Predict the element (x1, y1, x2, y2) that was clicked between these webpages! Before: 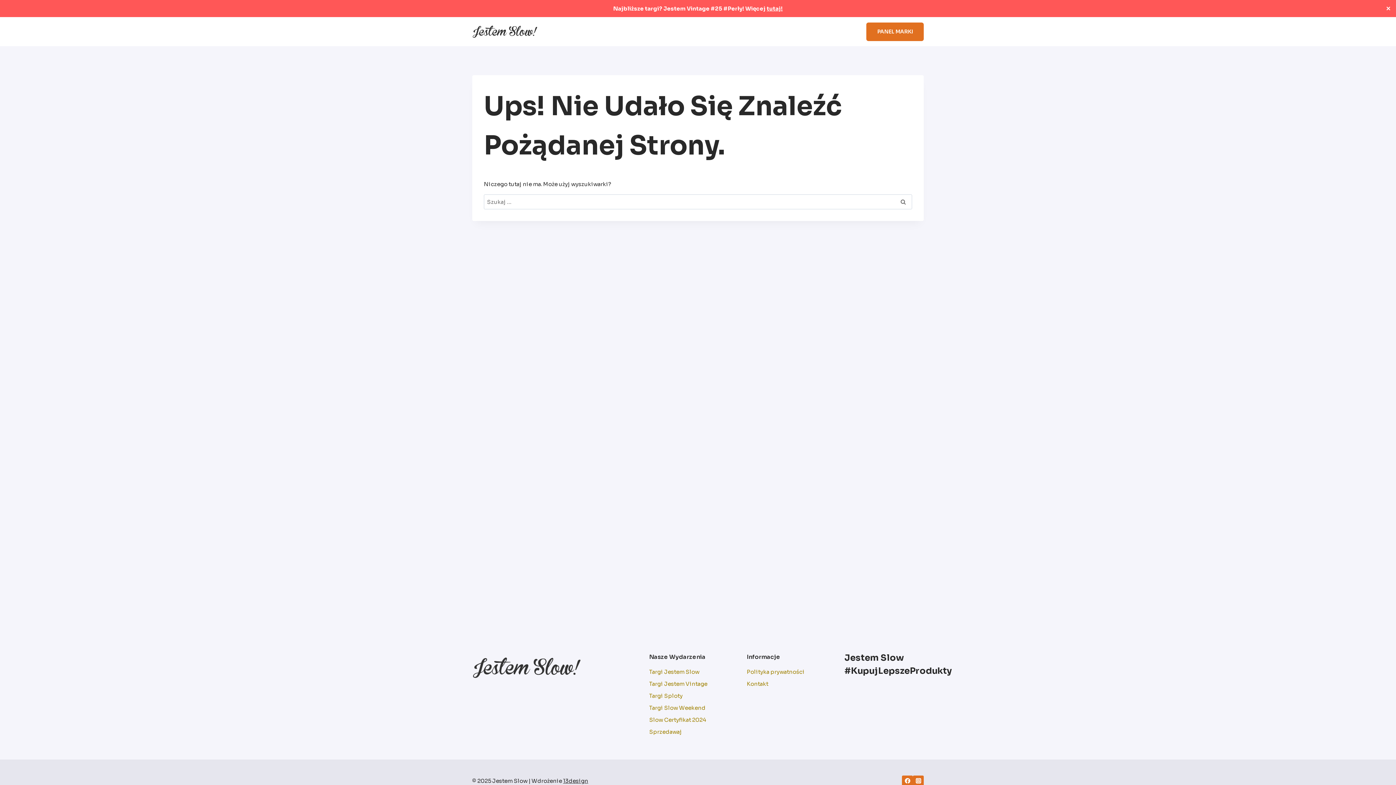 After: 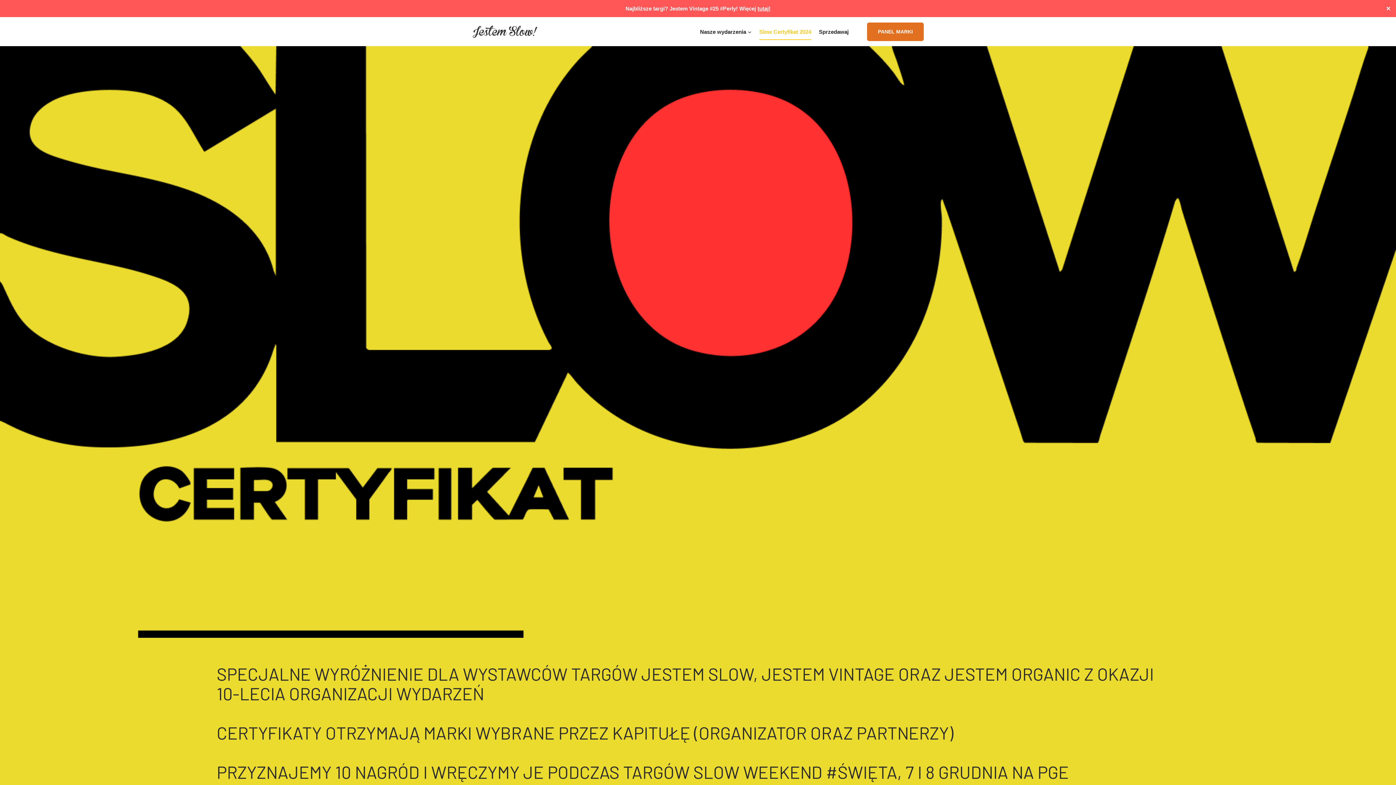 Action: label: Slow Certyfikat 2024 bbox: (649, 714, 728, 726)